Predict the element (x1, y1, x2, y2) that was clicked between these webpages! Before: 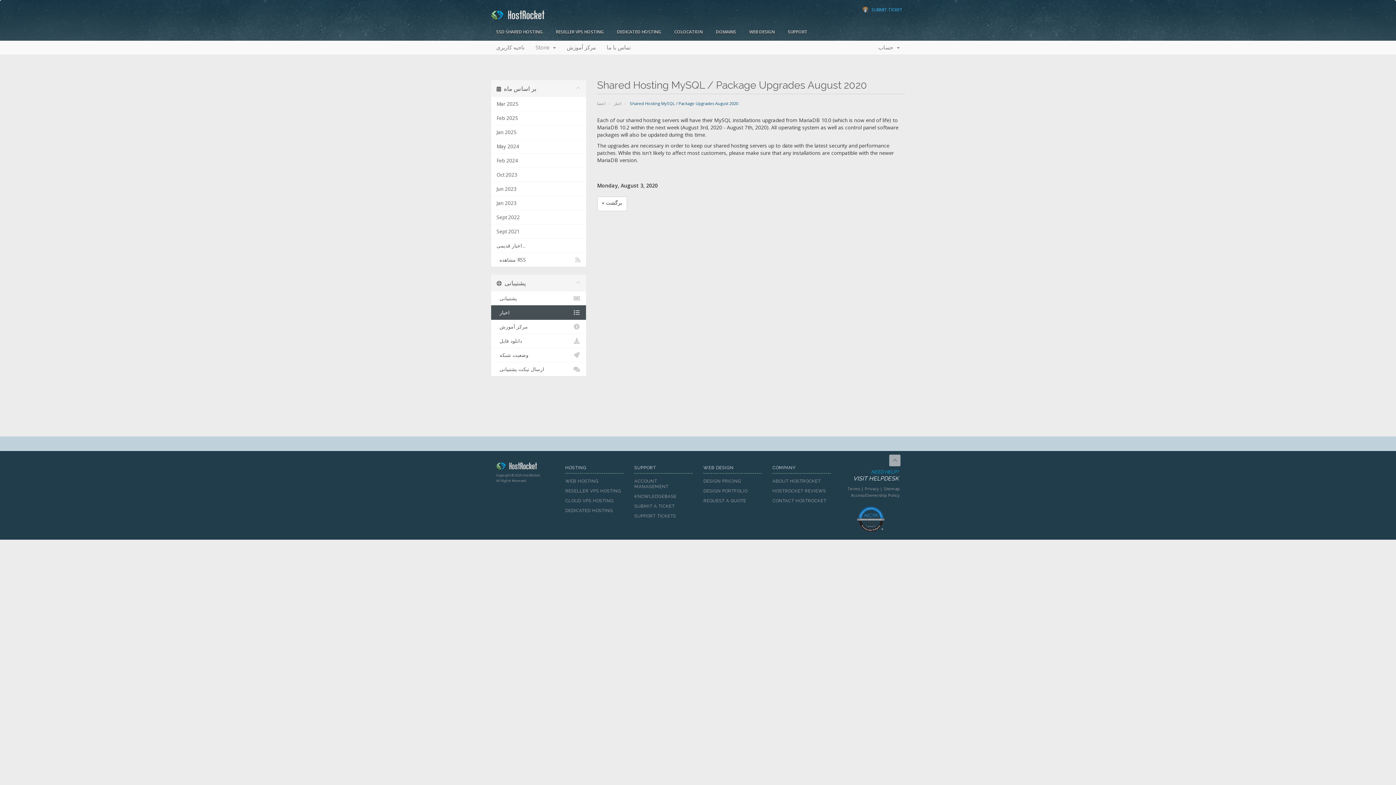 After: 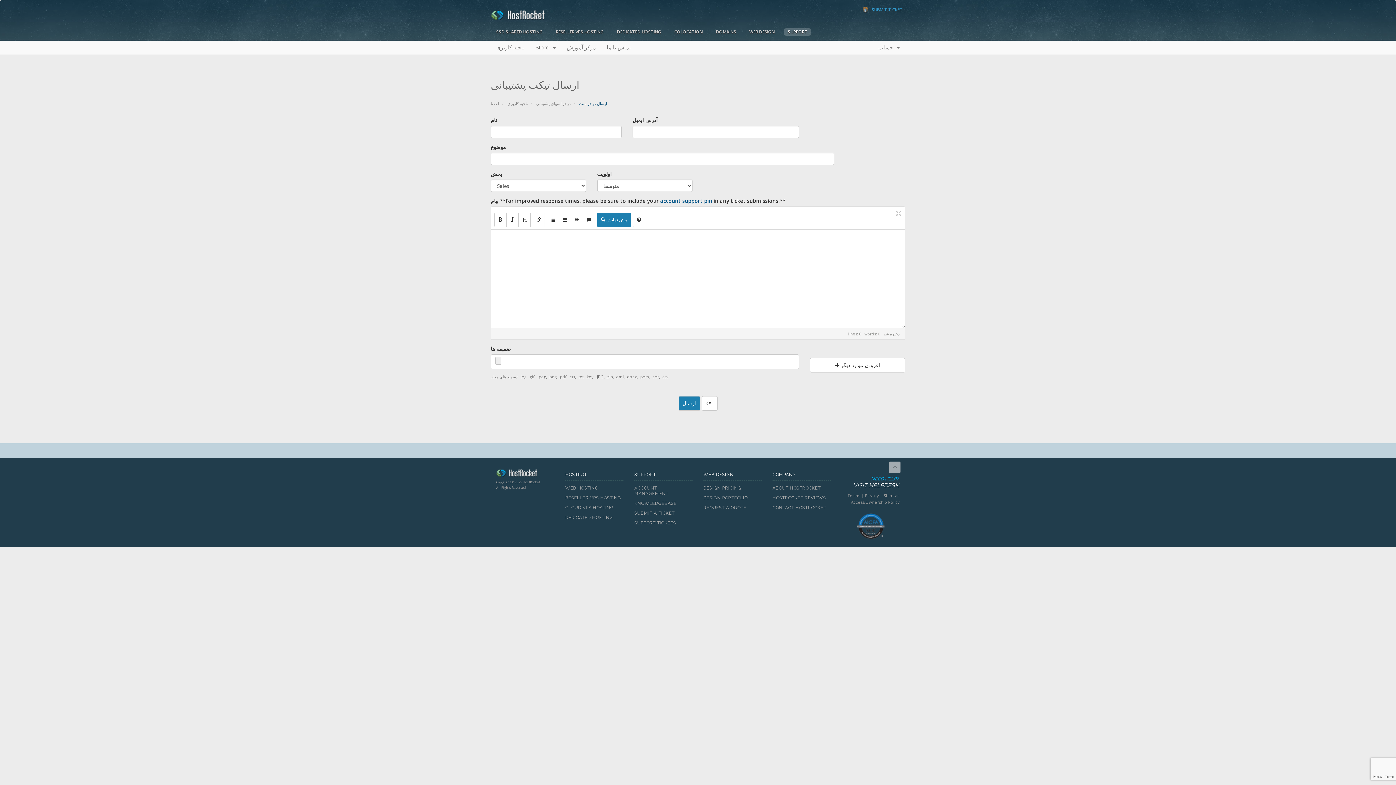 Action: bbox: (862, 6, 902, 12) label: SUBMIT TICKET